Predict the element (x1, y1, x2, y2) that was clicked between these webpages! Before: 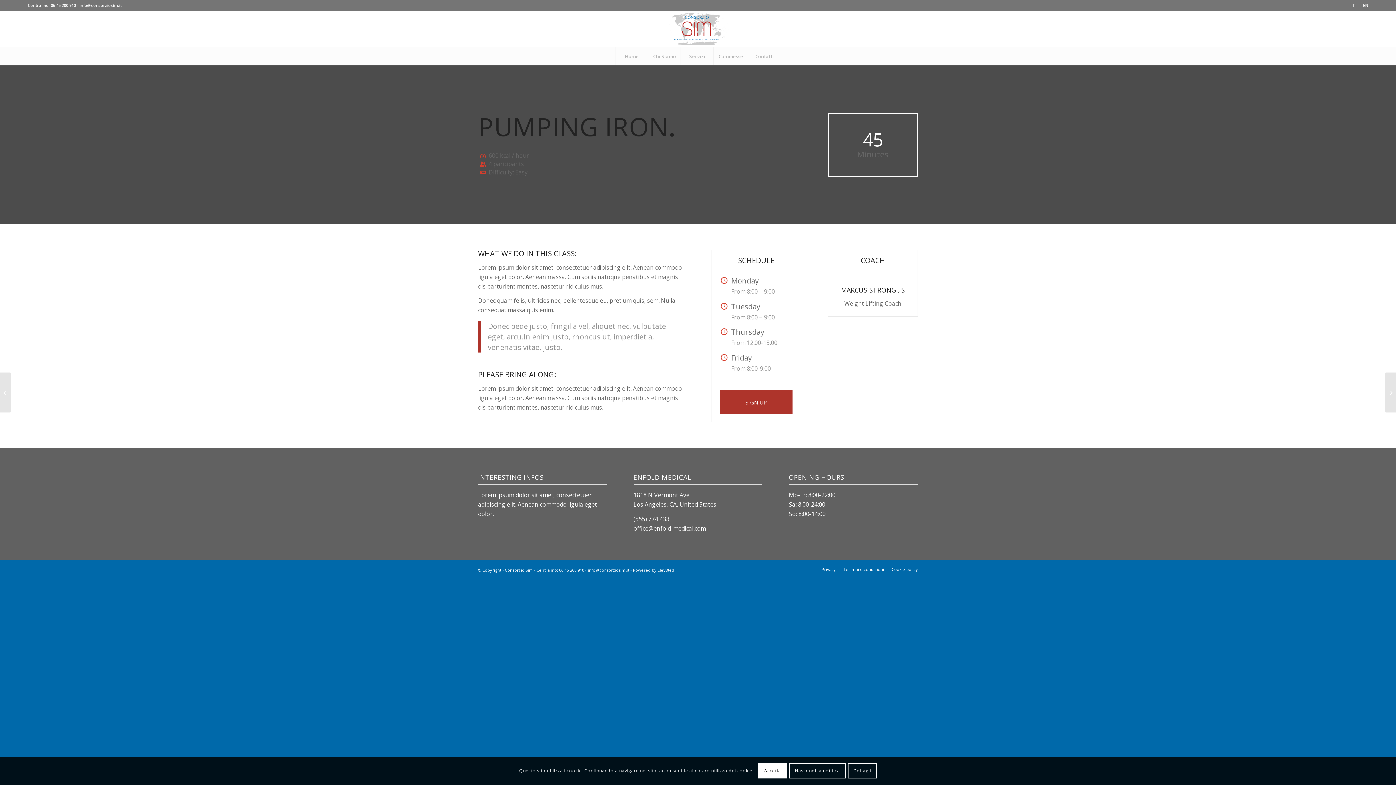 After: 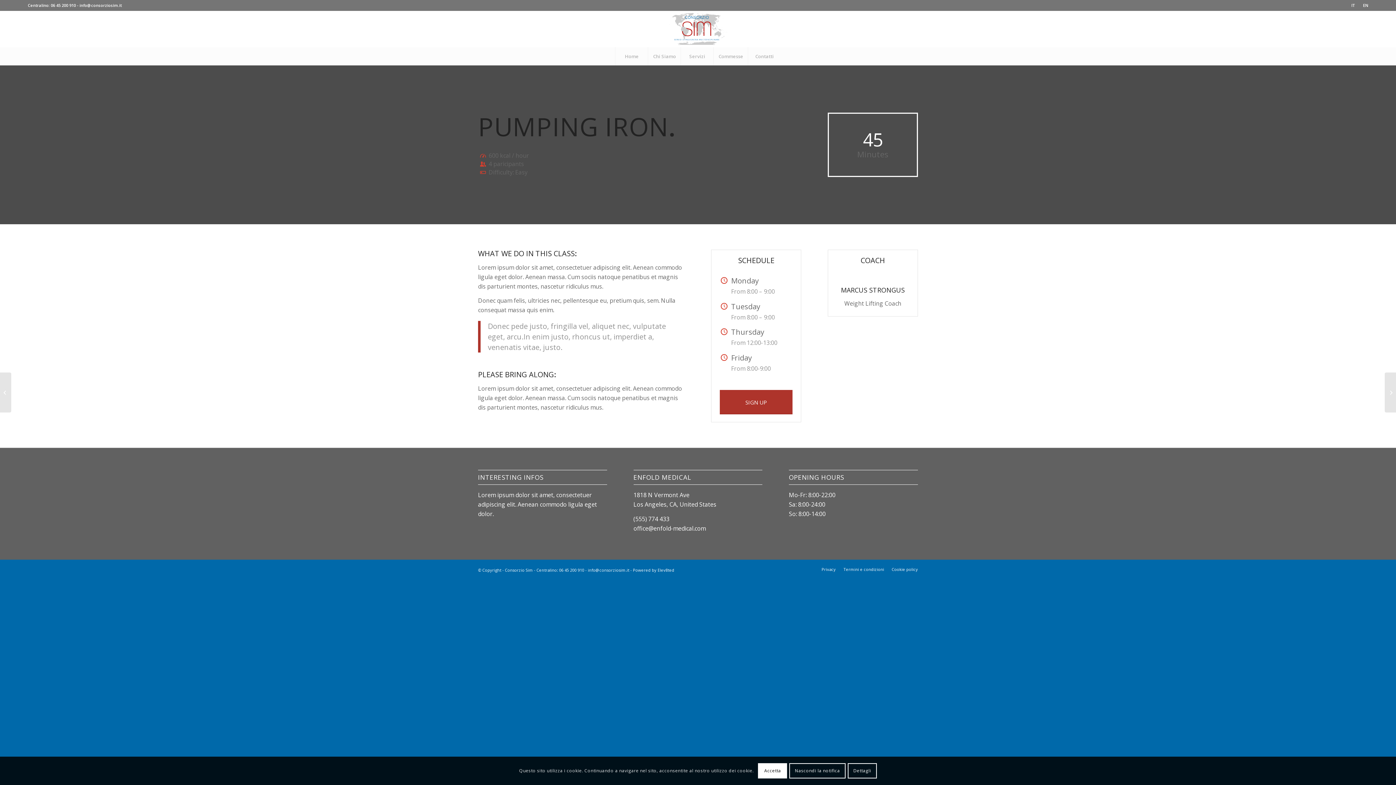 Action: label: IT bbox: (1351, 0, 1355, 10)